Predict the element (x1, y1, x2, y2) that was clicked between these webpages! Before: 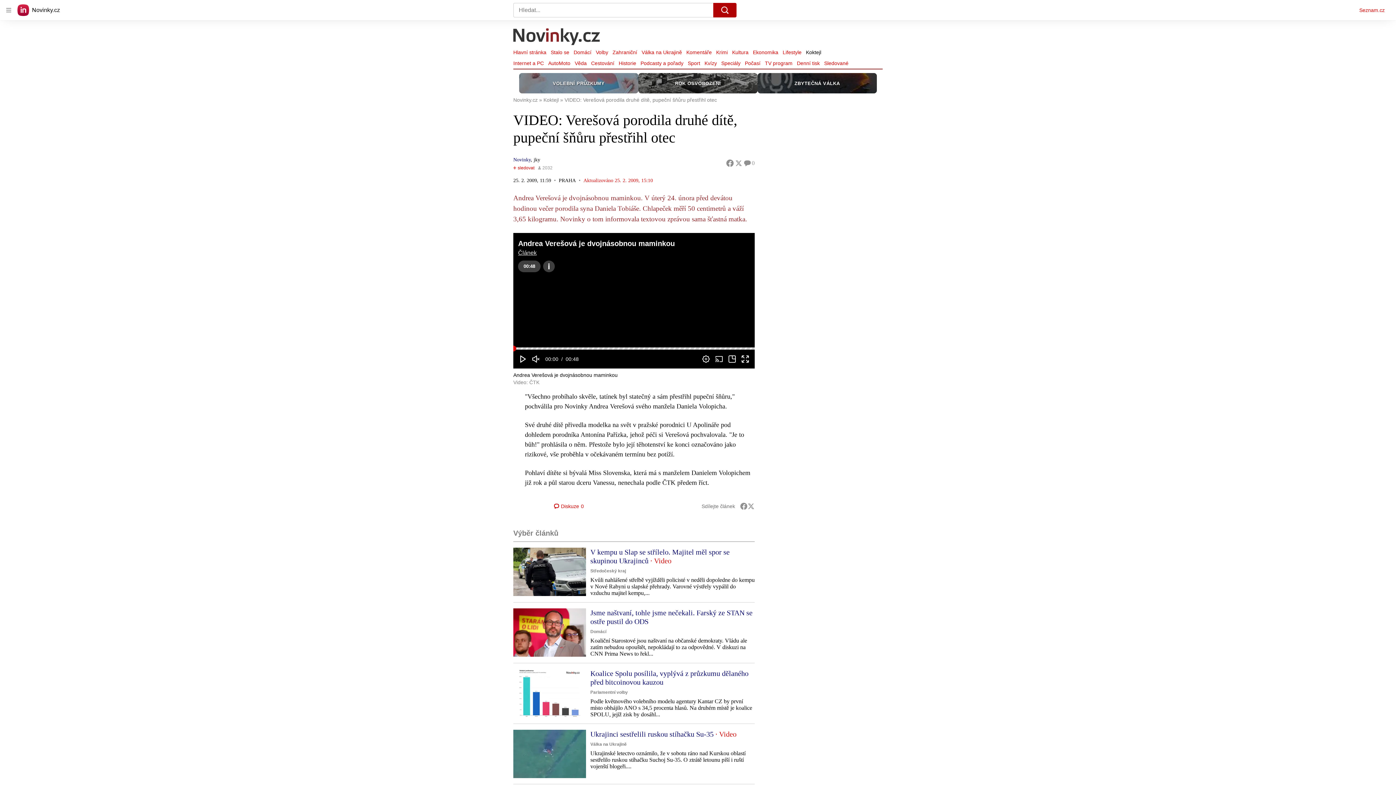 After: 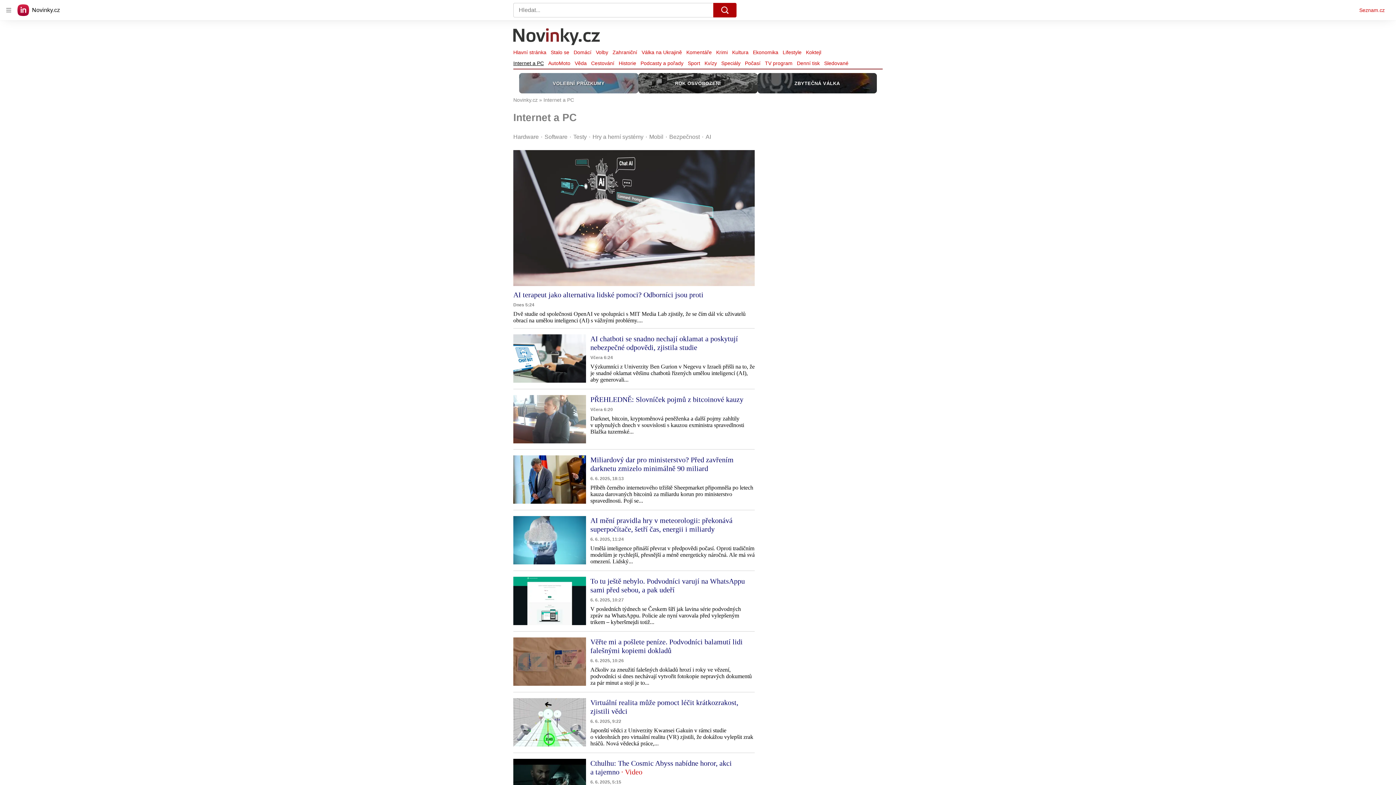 Action: bbox: (513, 58, 546, 68) label: Internet a PC